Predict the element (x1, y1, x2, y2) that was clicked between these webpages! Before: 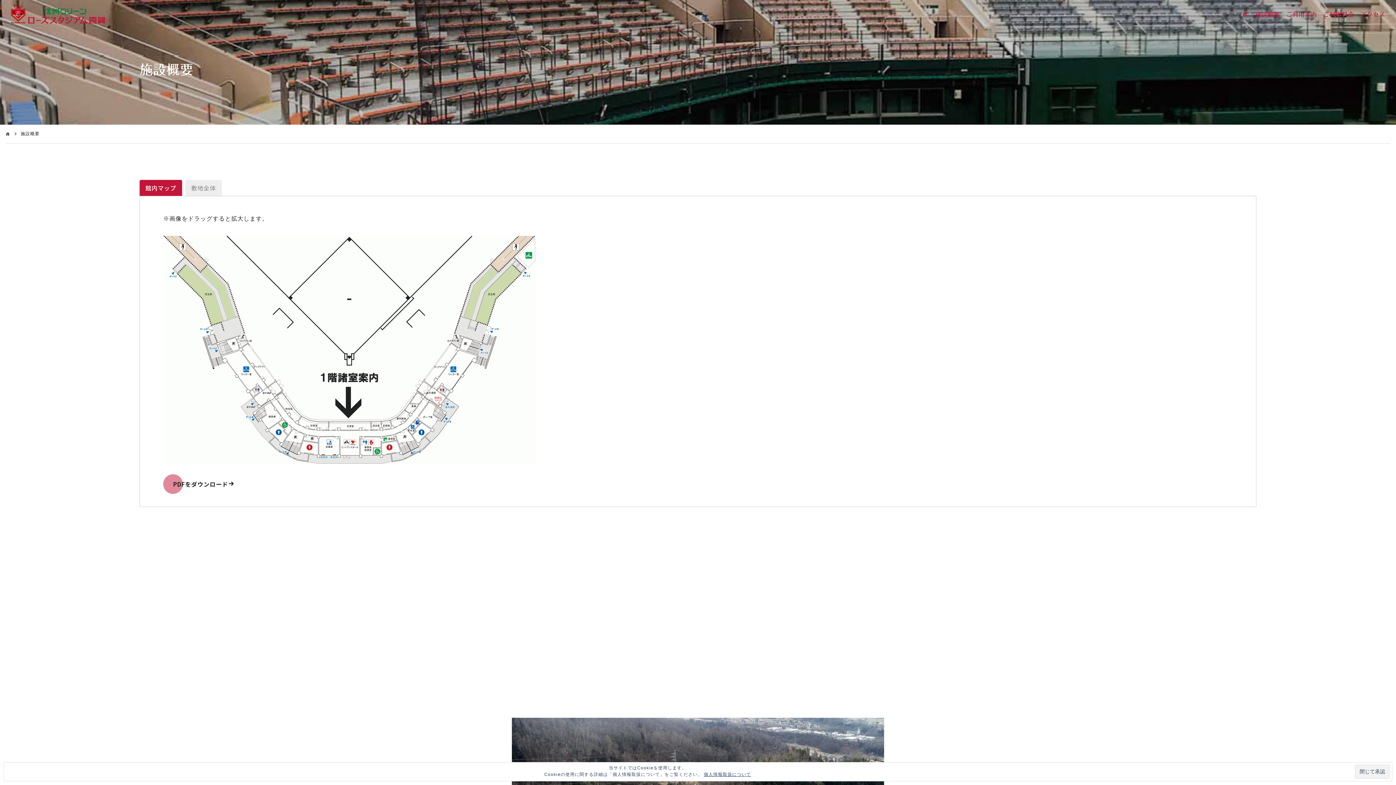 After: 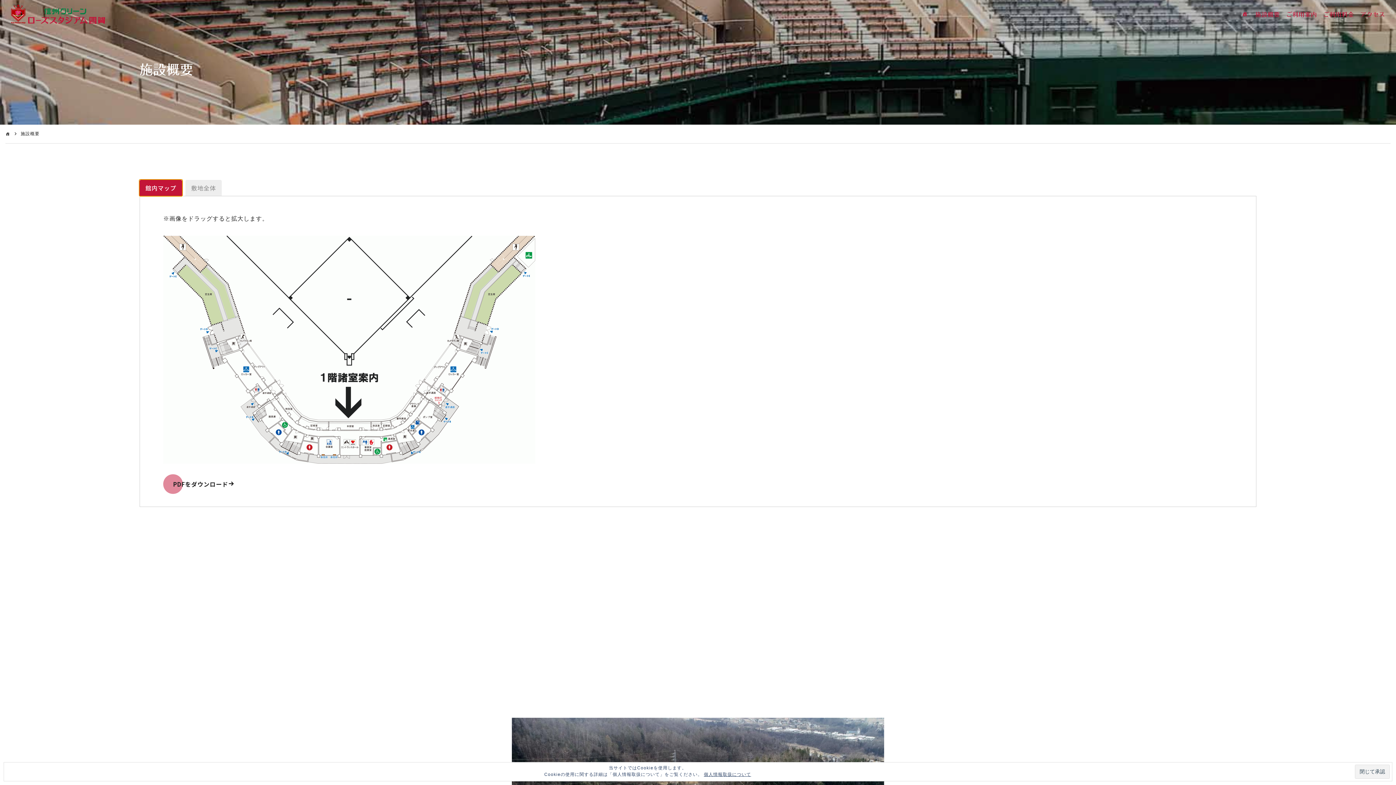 Action: bbox: (139, 180, 182, 196) label: 館内マップ